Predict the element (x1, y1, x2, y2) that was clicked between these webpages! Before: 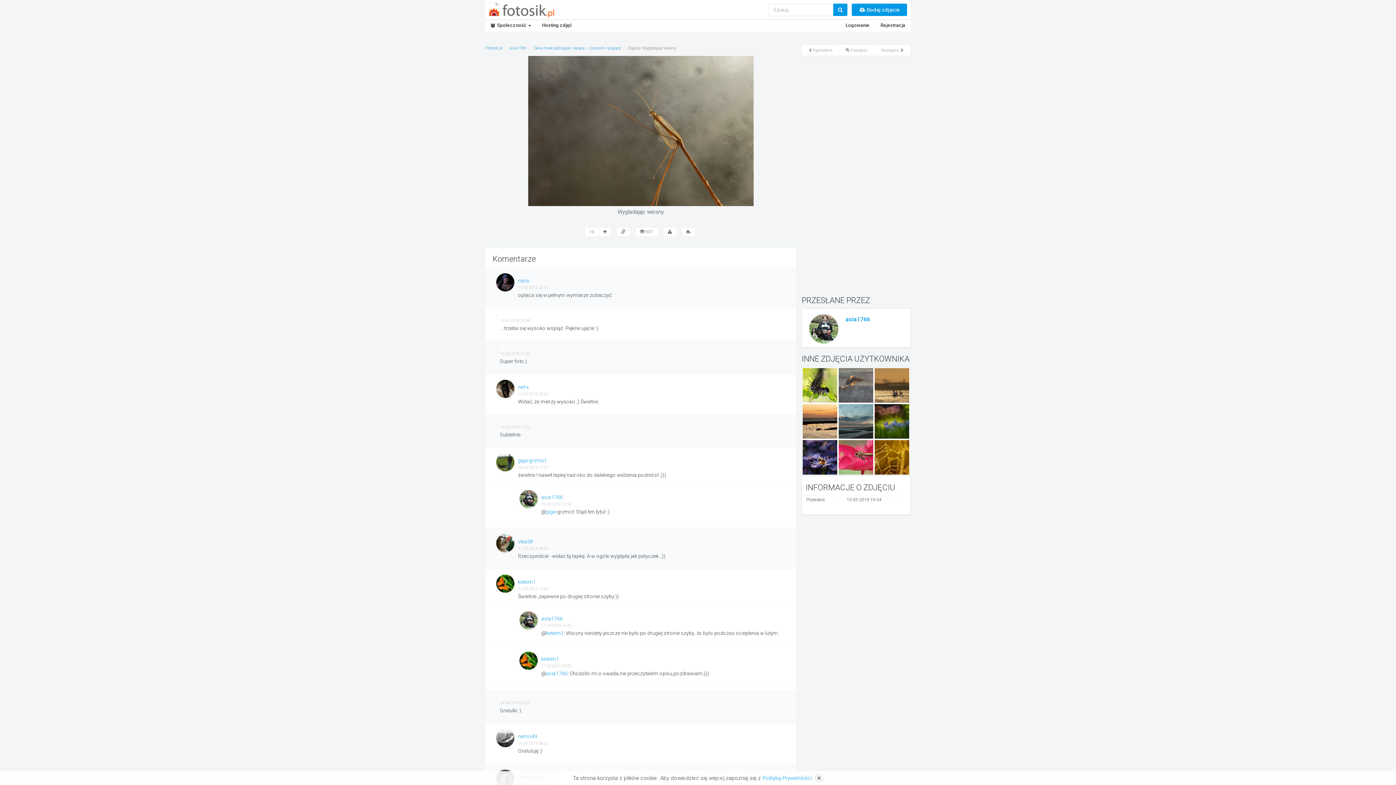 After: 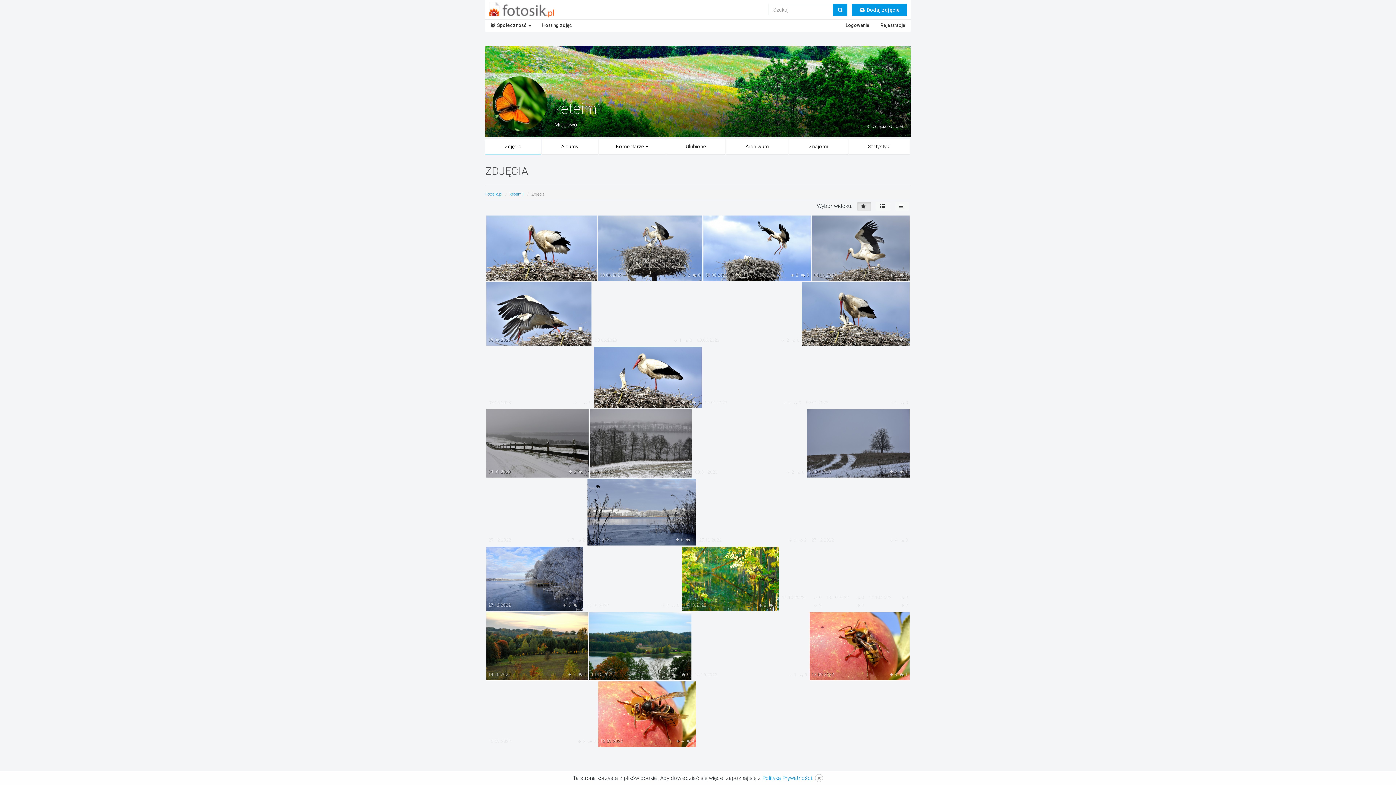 Action: bbox: (519, 652, 537, 670)